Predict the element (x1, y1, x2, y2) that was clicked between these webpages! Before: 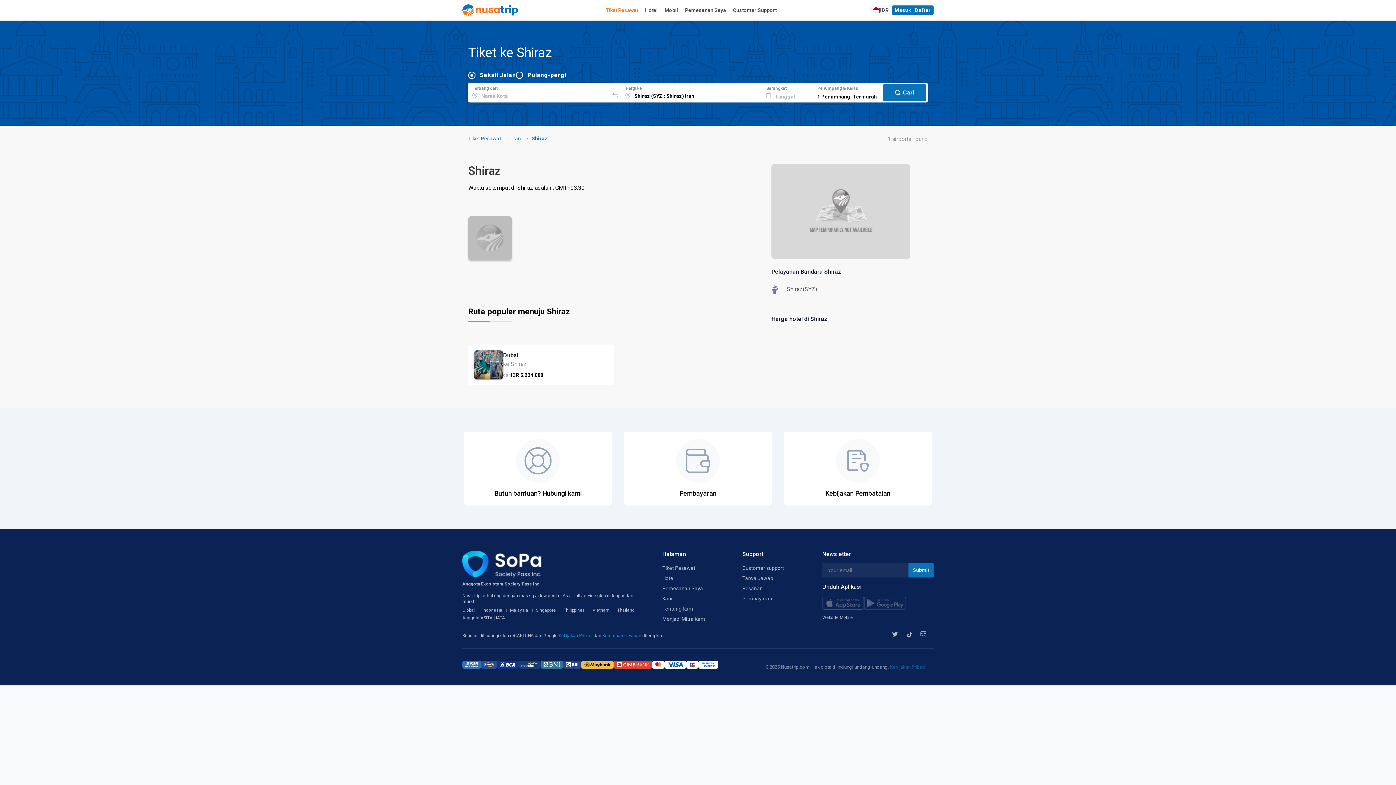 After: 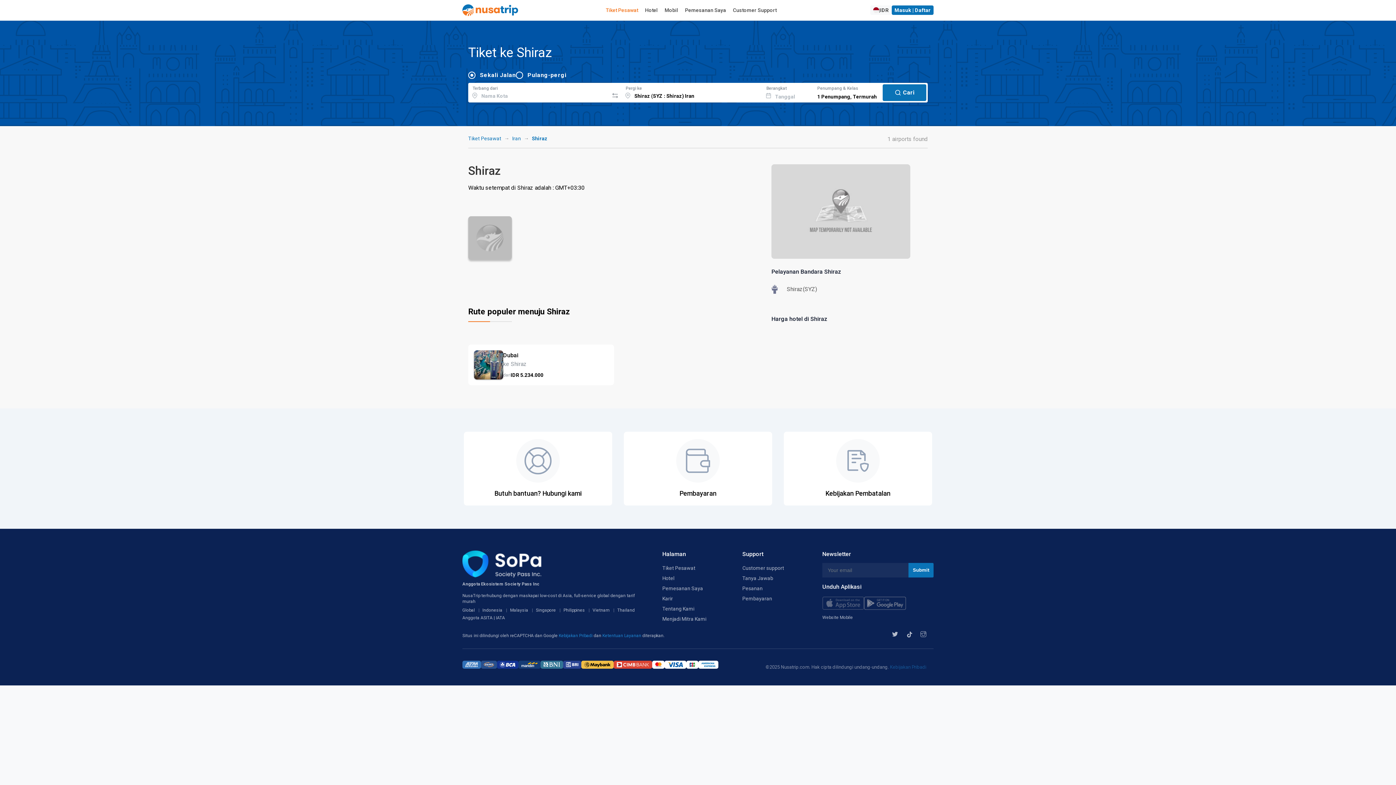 Action: bbox: (864, 597, 906, 610)